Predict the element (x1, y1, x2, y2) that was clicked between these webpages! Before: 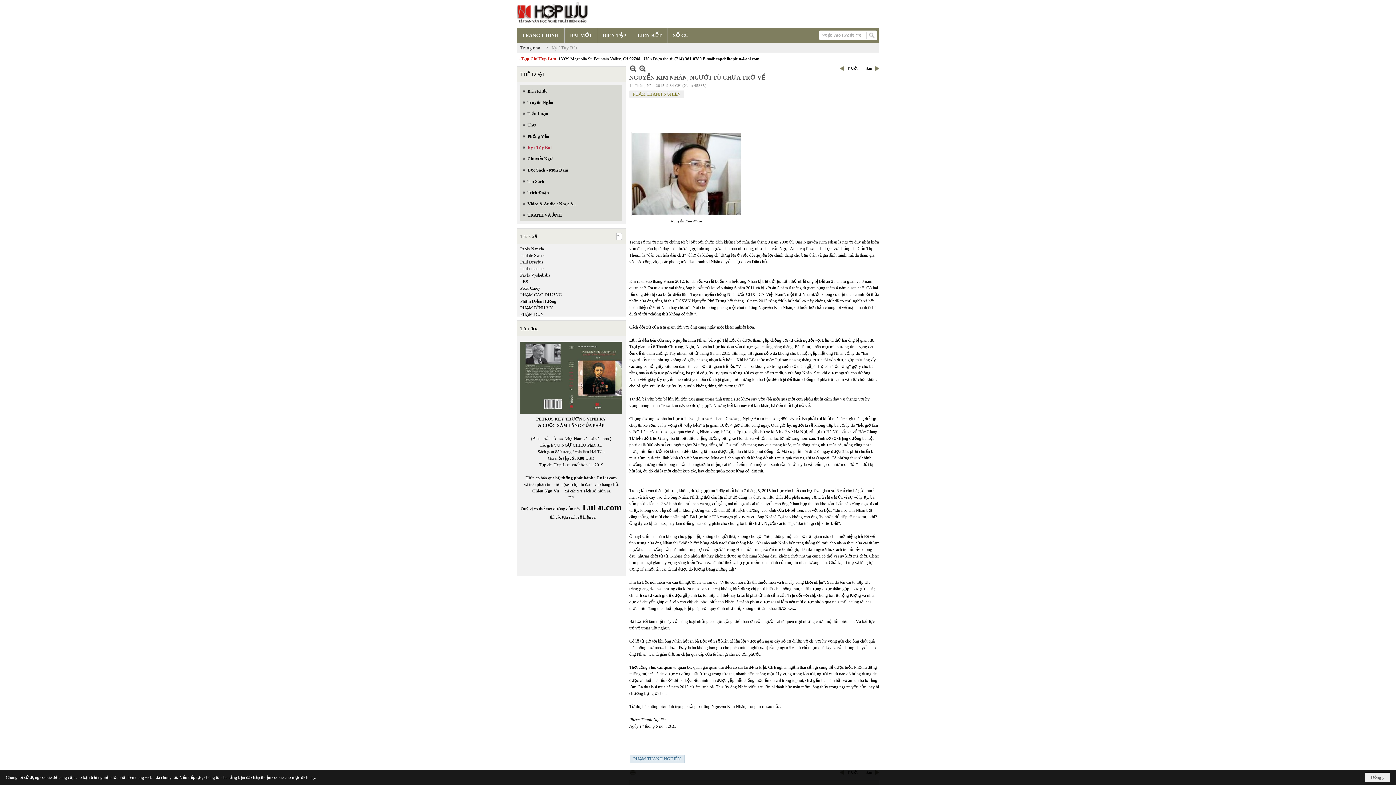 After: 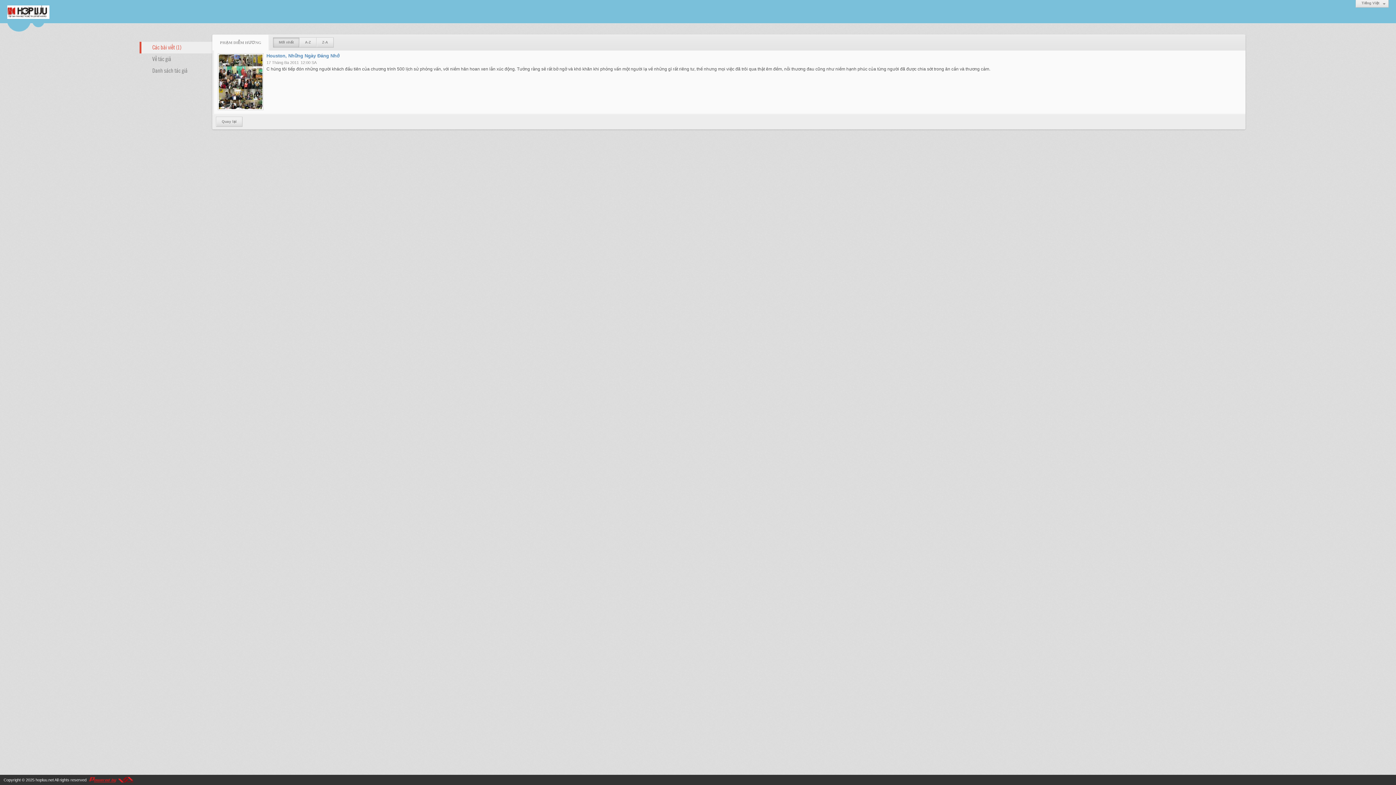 Action: label: Phạm Diễm Hương bbox: (520, 298, 556, 304)